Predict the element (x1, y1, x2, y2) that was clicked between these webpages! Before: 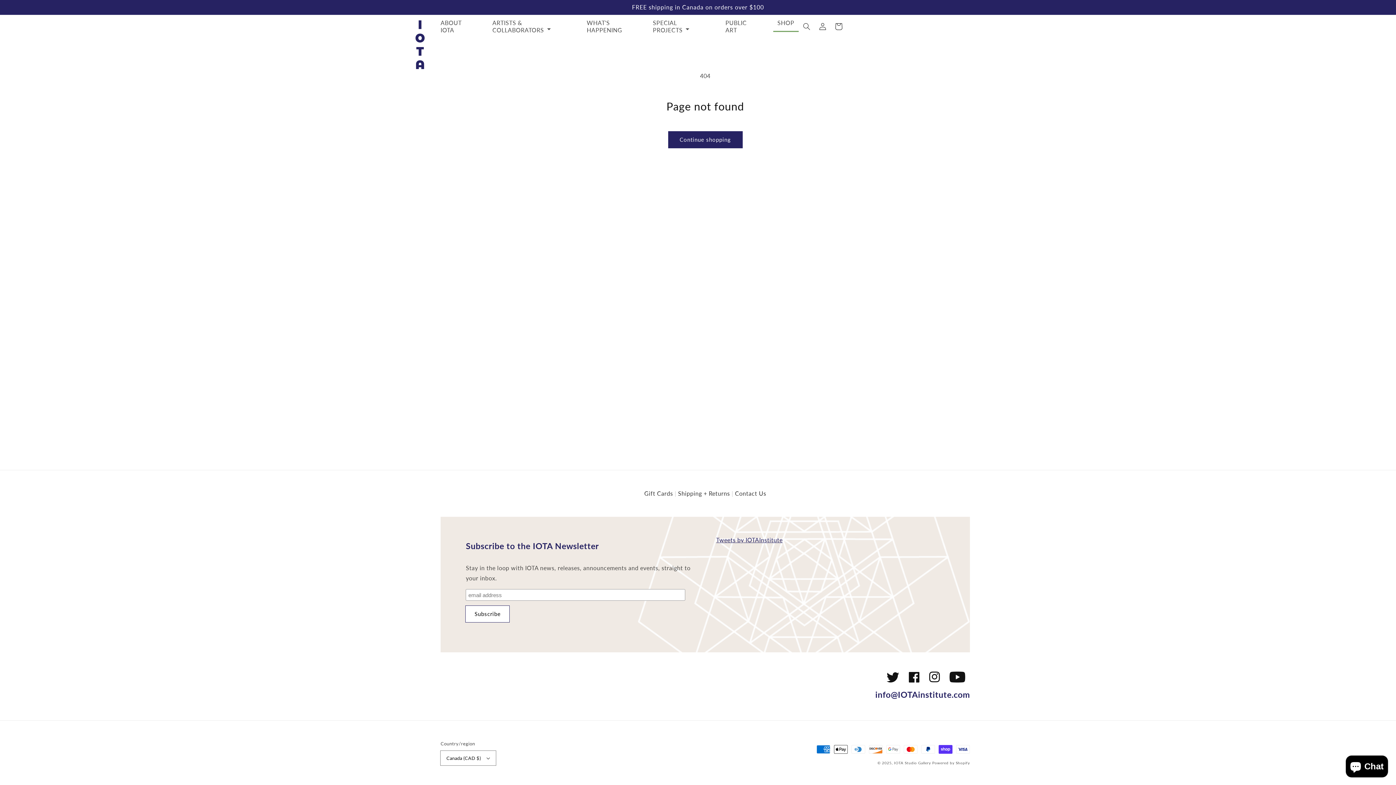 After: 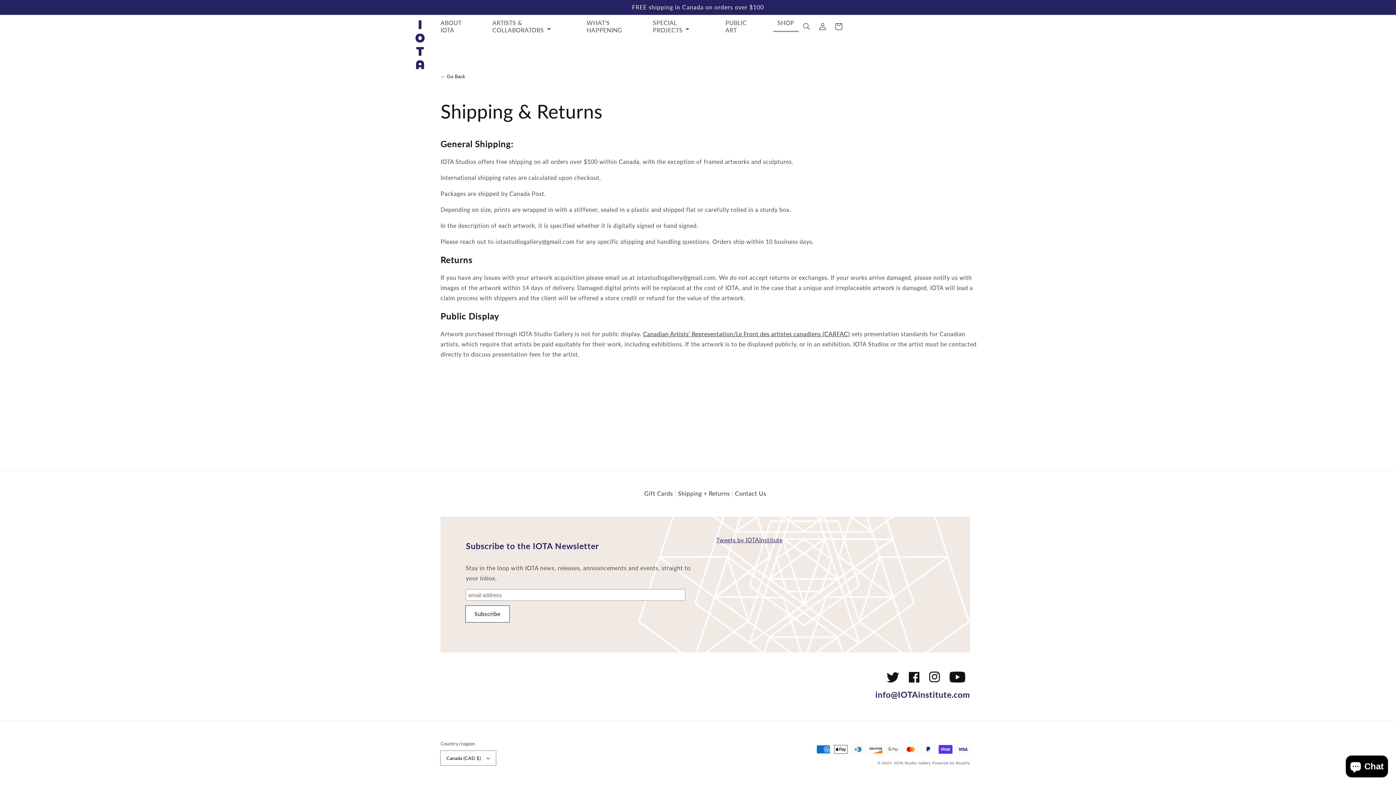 Action: bbox: (678, 490, 730, 497) label: Shipping + Returns